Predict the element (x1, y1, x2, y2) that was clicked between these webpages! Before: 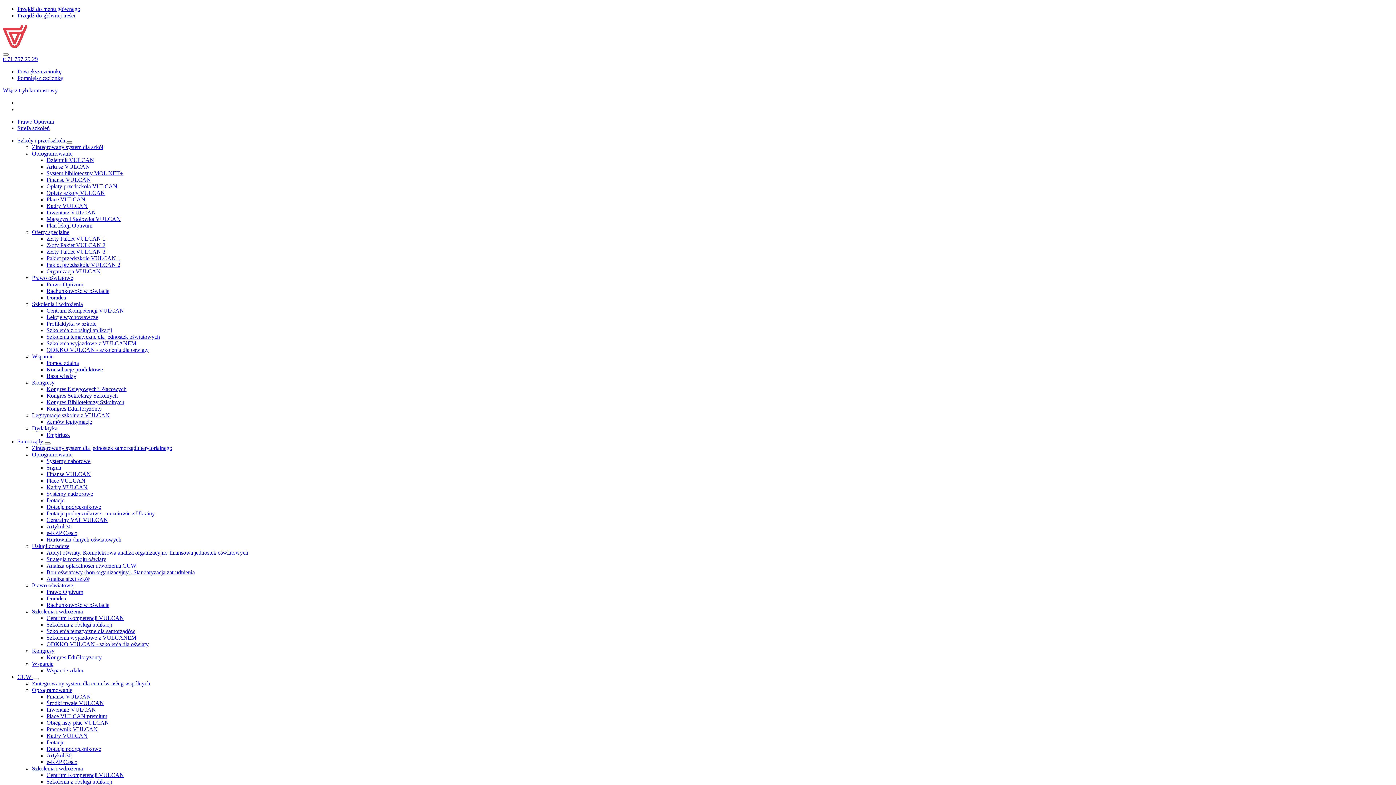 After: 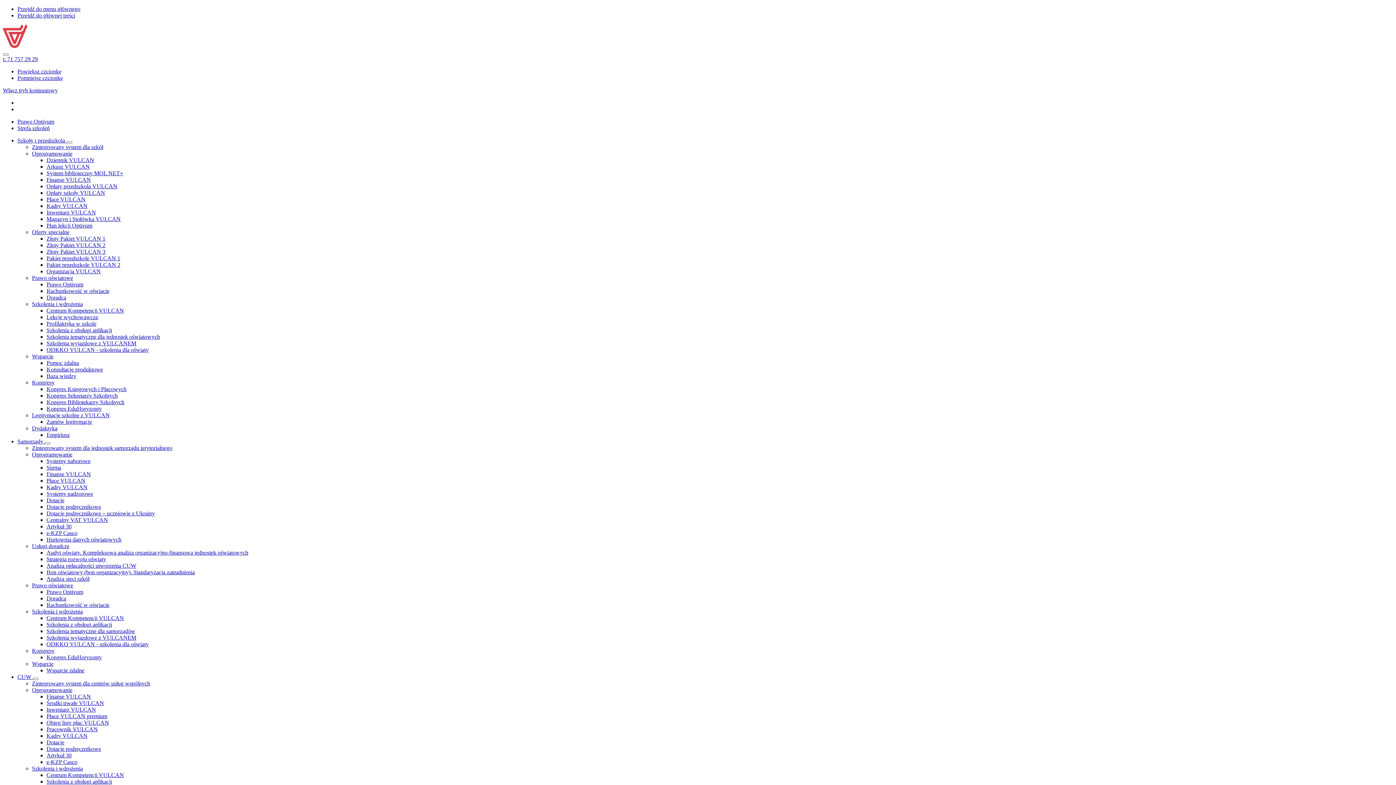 Action: label: Centrum Kompetencji VULCAN bbox: (46, 615, 124, 621)